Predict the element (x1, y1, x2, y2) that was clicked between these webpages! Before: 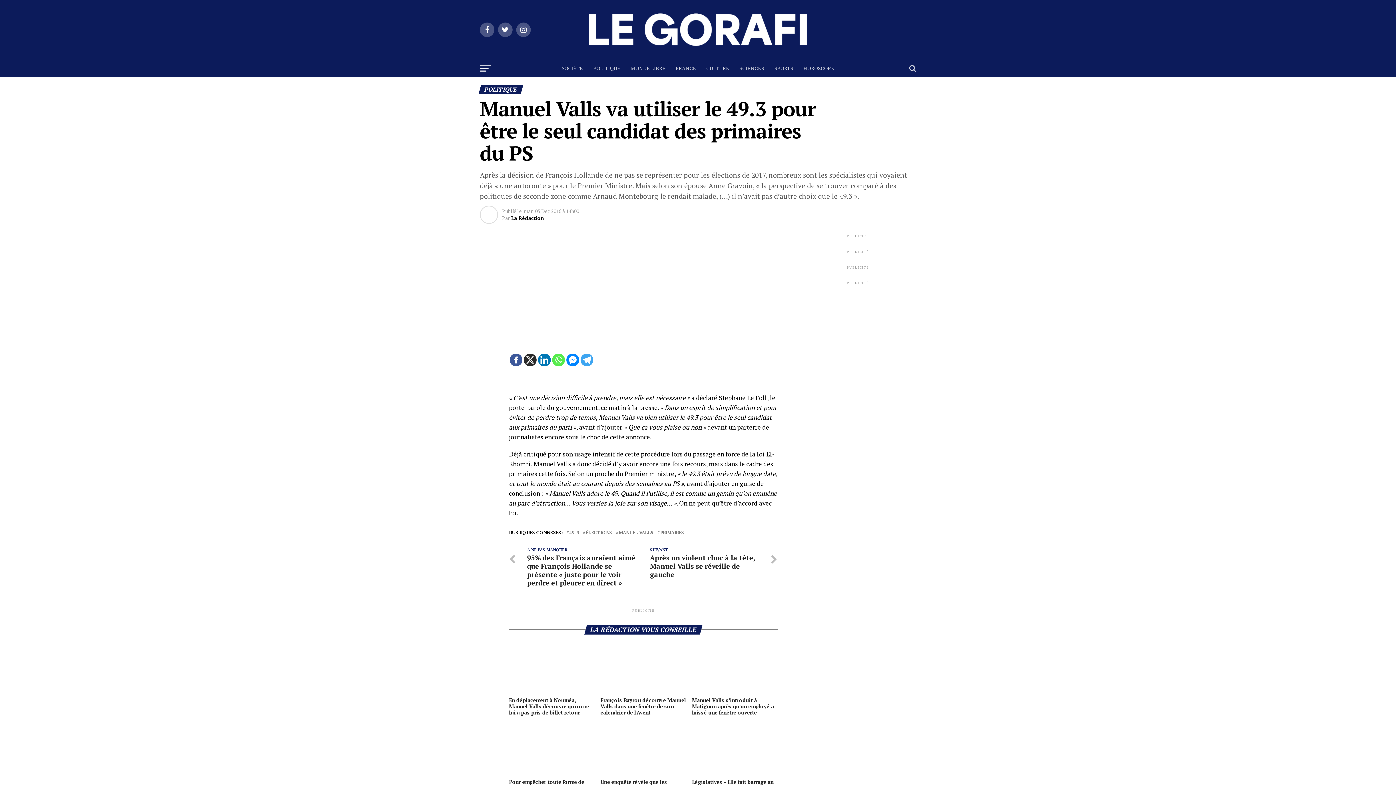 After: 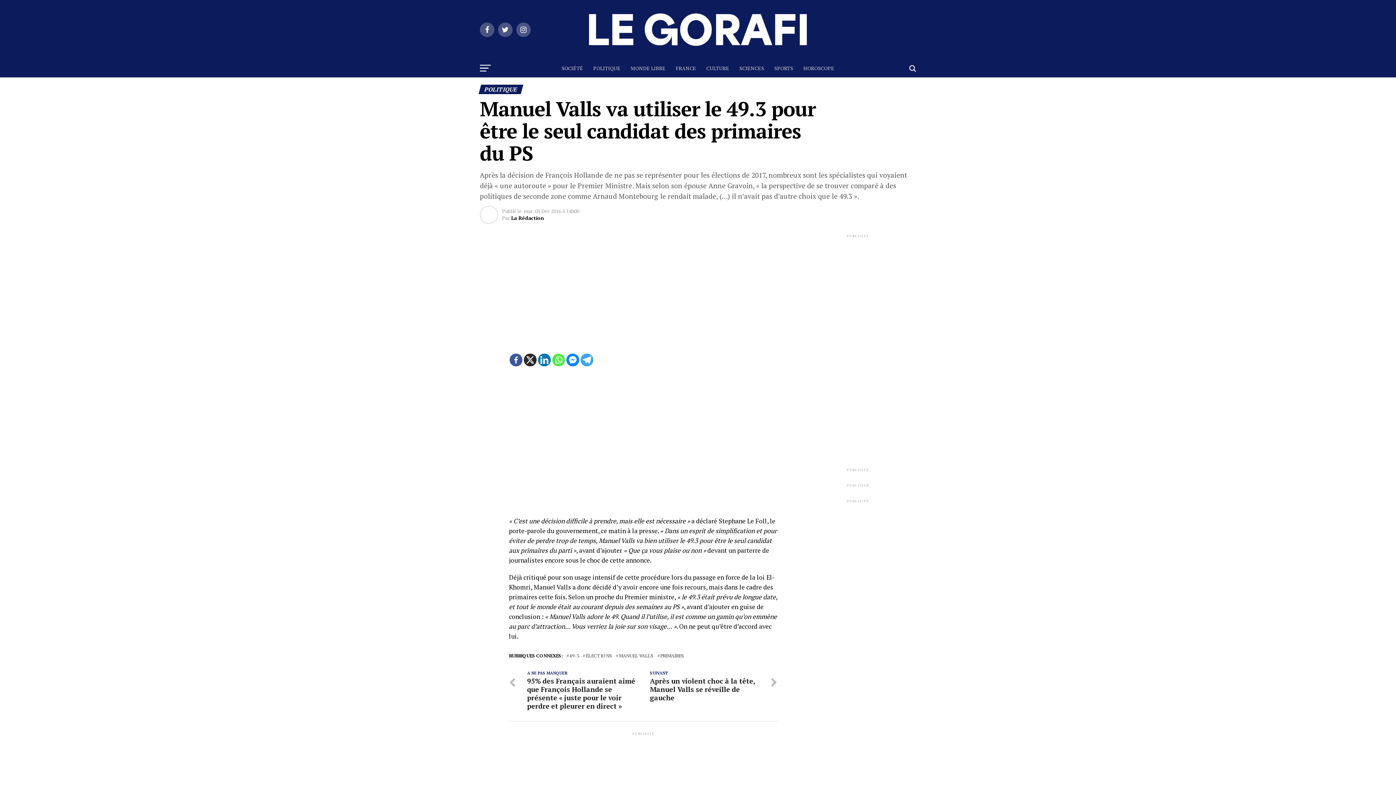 Action: label: Telegram bbox: (580, 353, 593, 366)